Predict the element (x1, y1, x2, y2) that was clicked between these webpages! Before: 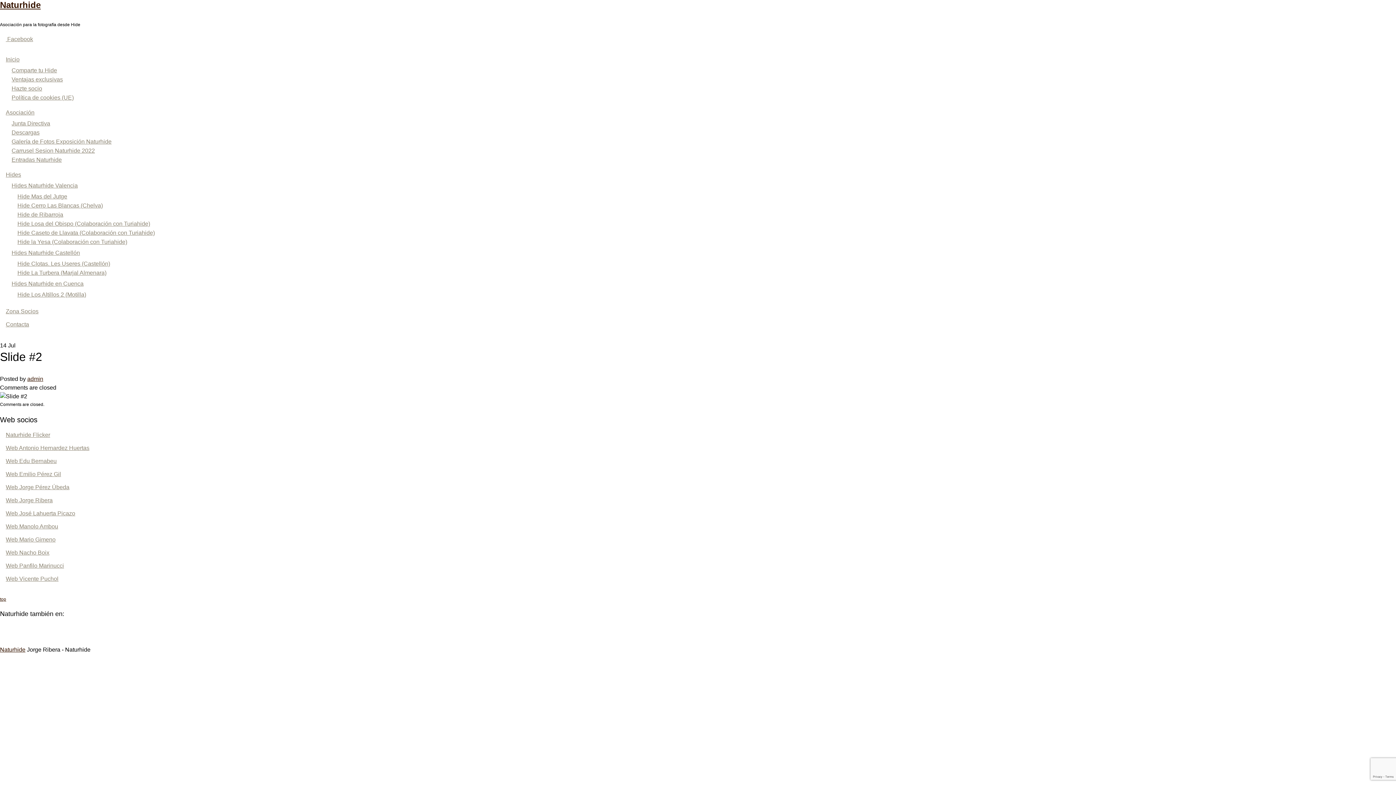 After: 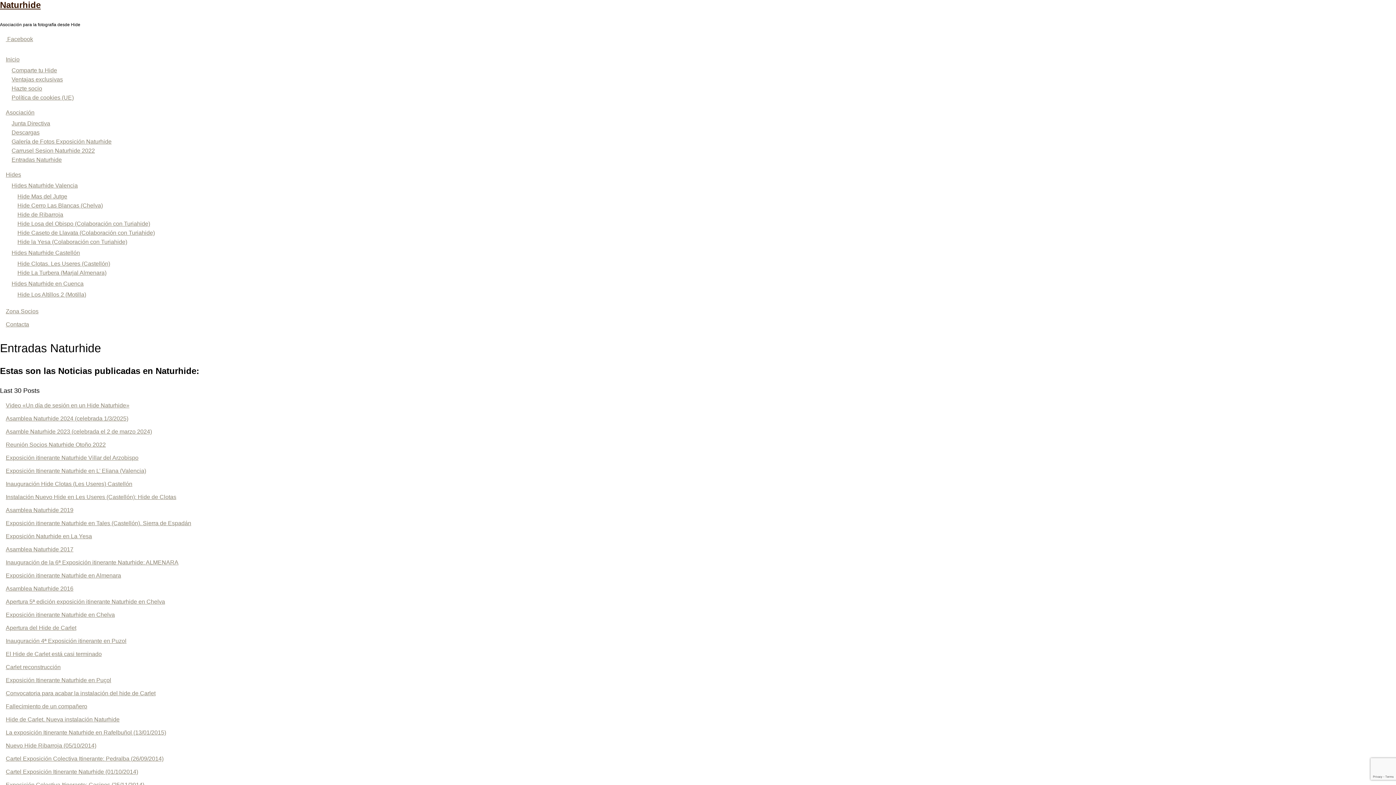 Action: label: Entradas Naturhide bbox: (11, 156, 61, 162)